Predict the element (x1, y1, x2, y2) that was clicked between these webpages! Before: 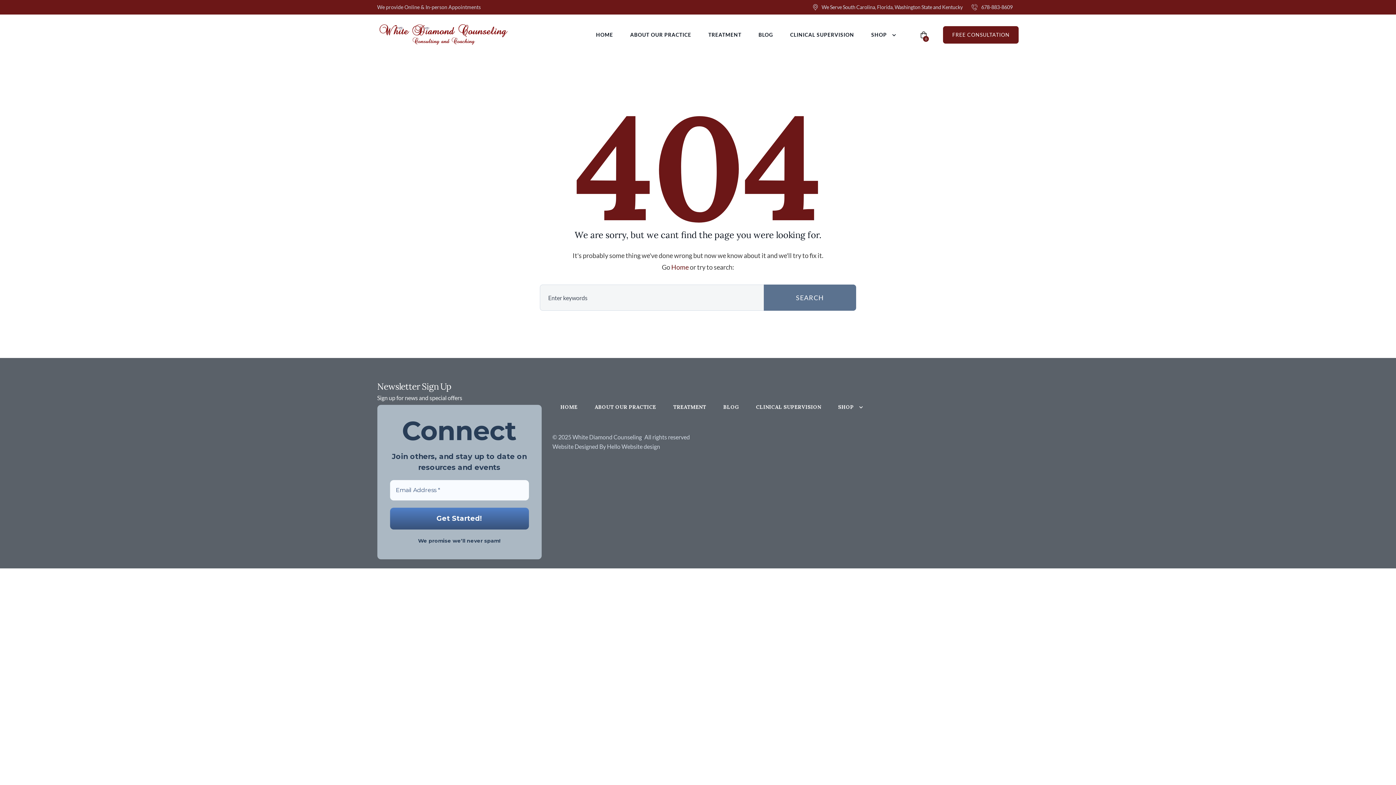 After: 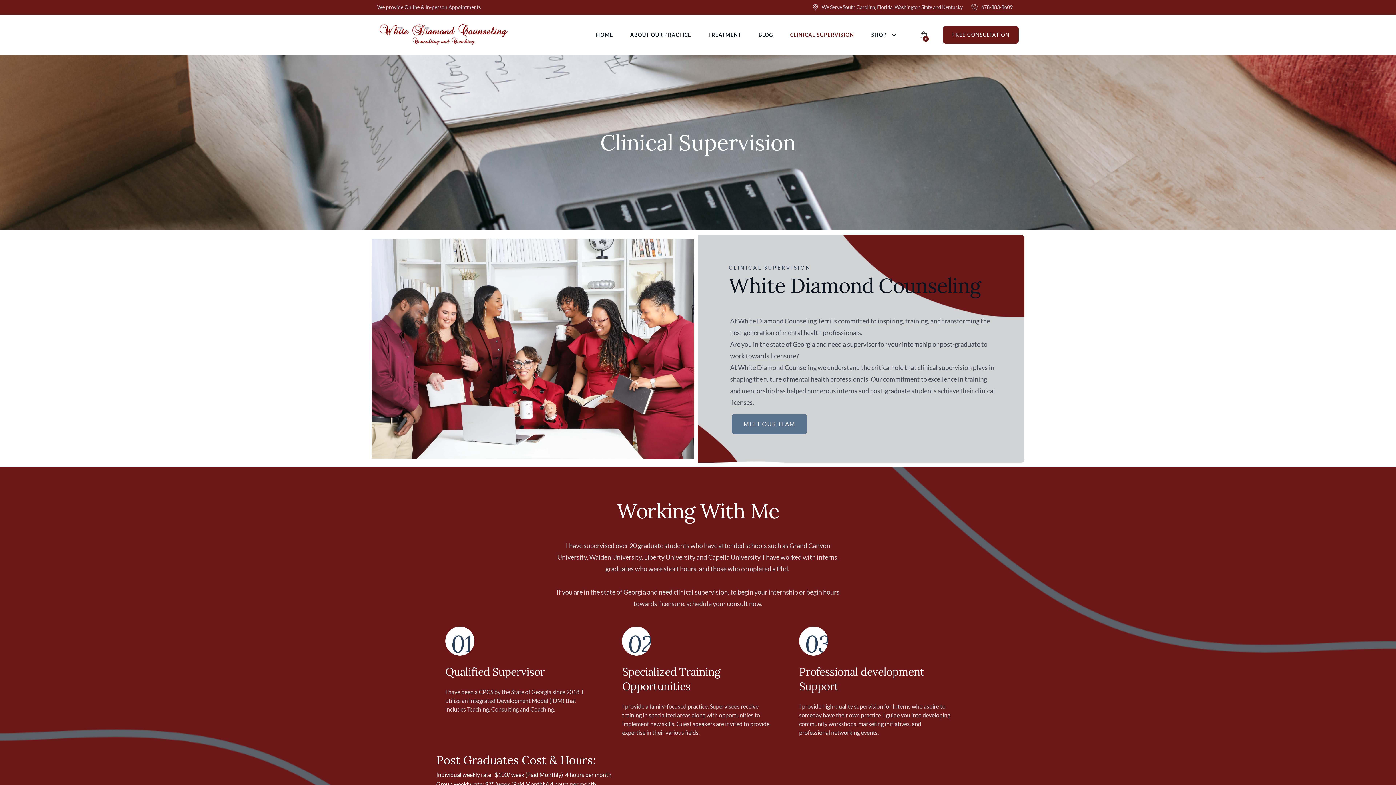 Action: bbox: (790, 14, 854, 55) label: CLINICAL SUPERVISION